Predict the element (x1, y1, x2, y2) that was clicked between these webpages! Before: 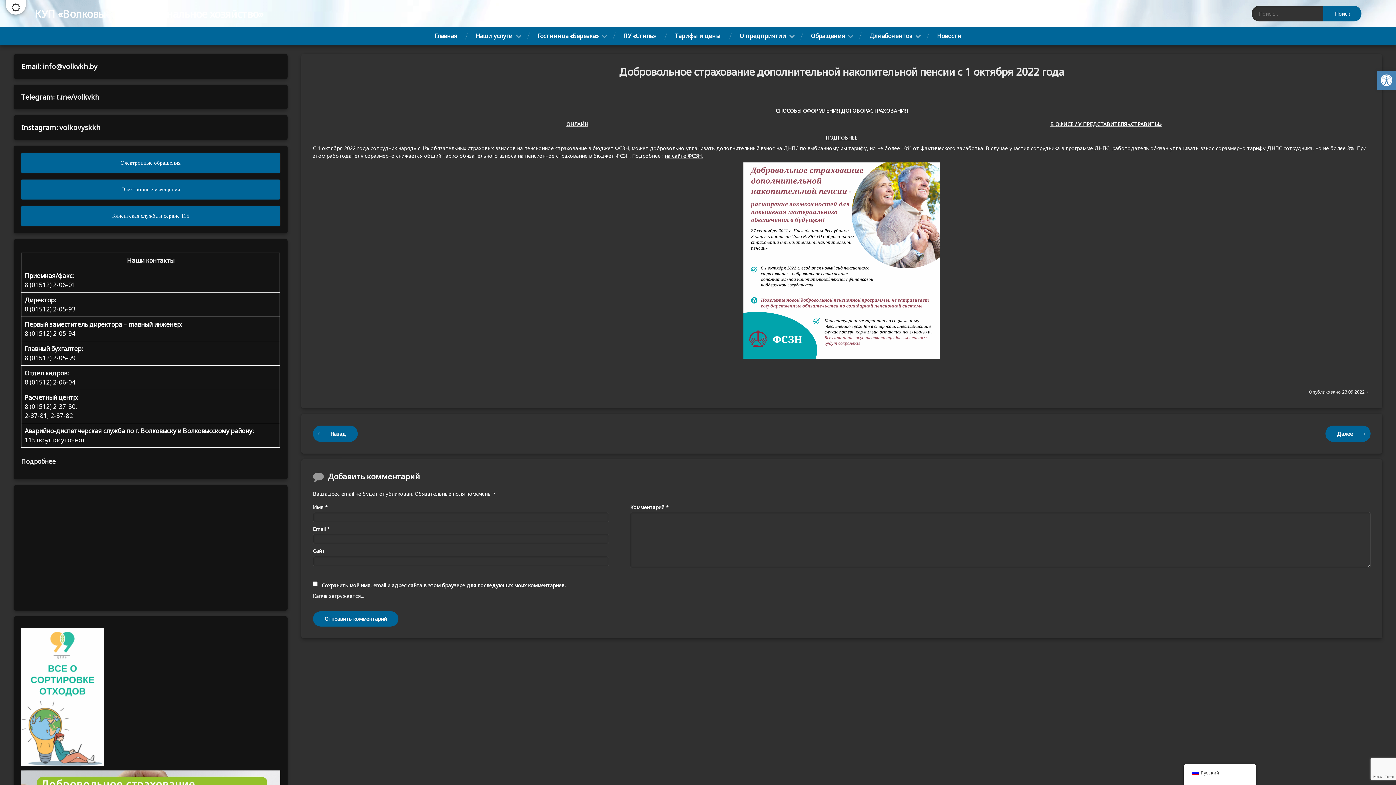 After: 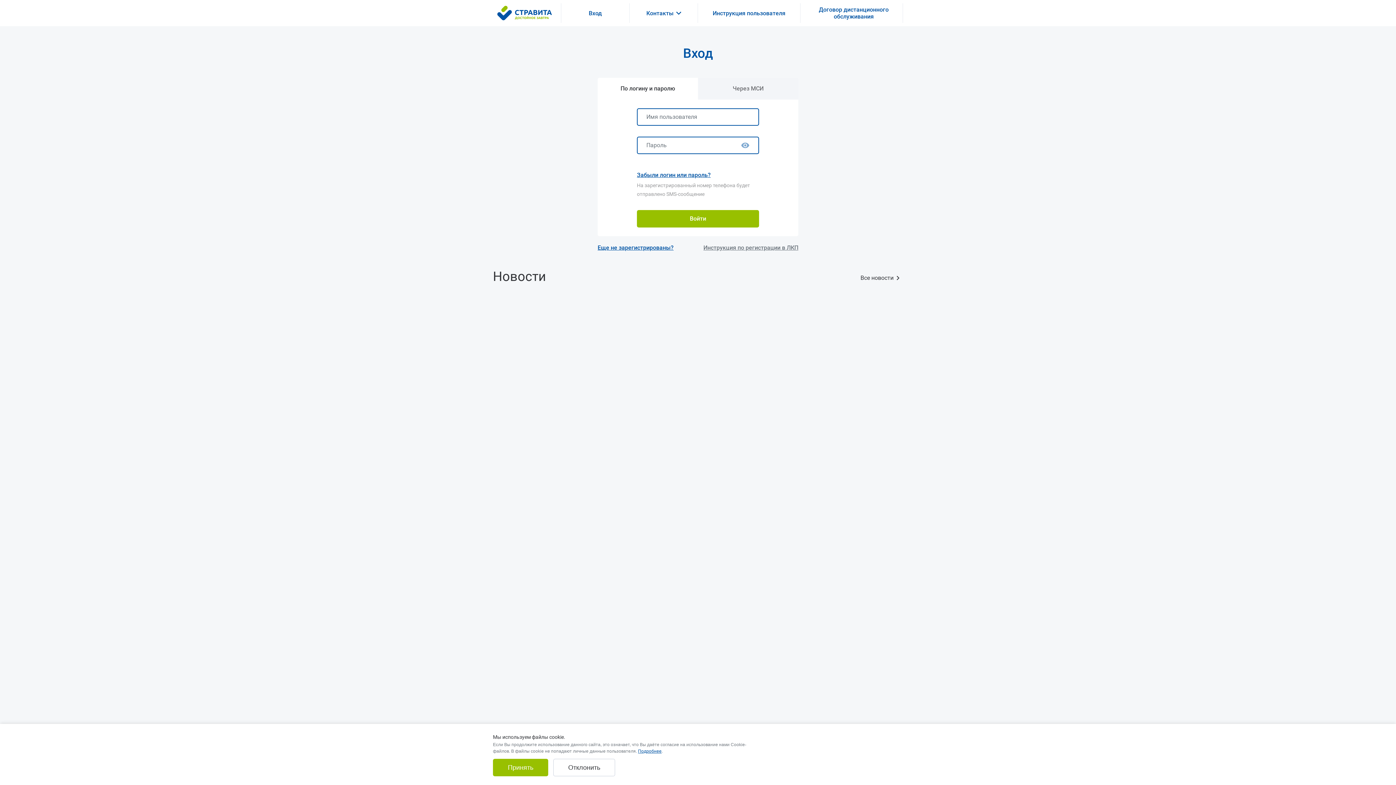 Action: bbox: (566, 120, 588, 127) label: ОНЛАЙН